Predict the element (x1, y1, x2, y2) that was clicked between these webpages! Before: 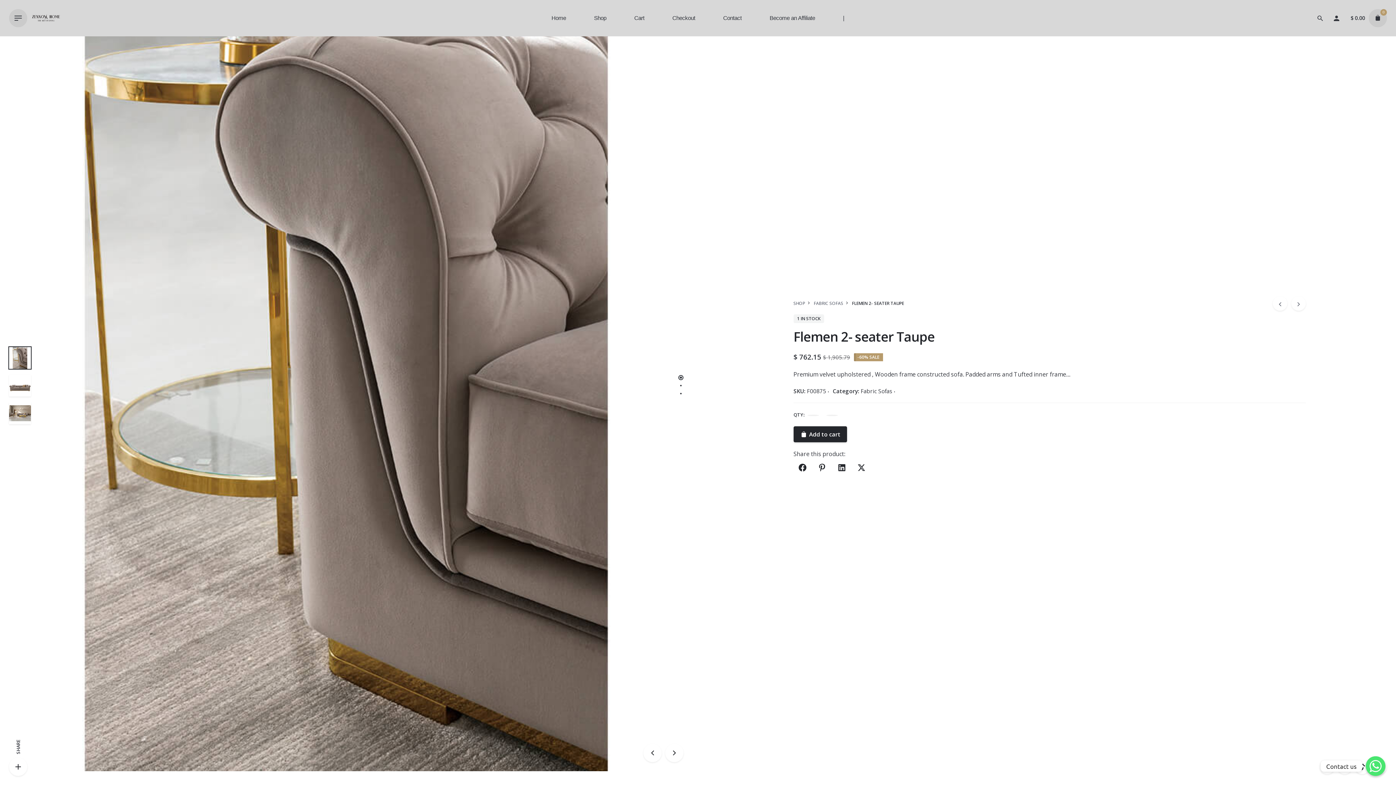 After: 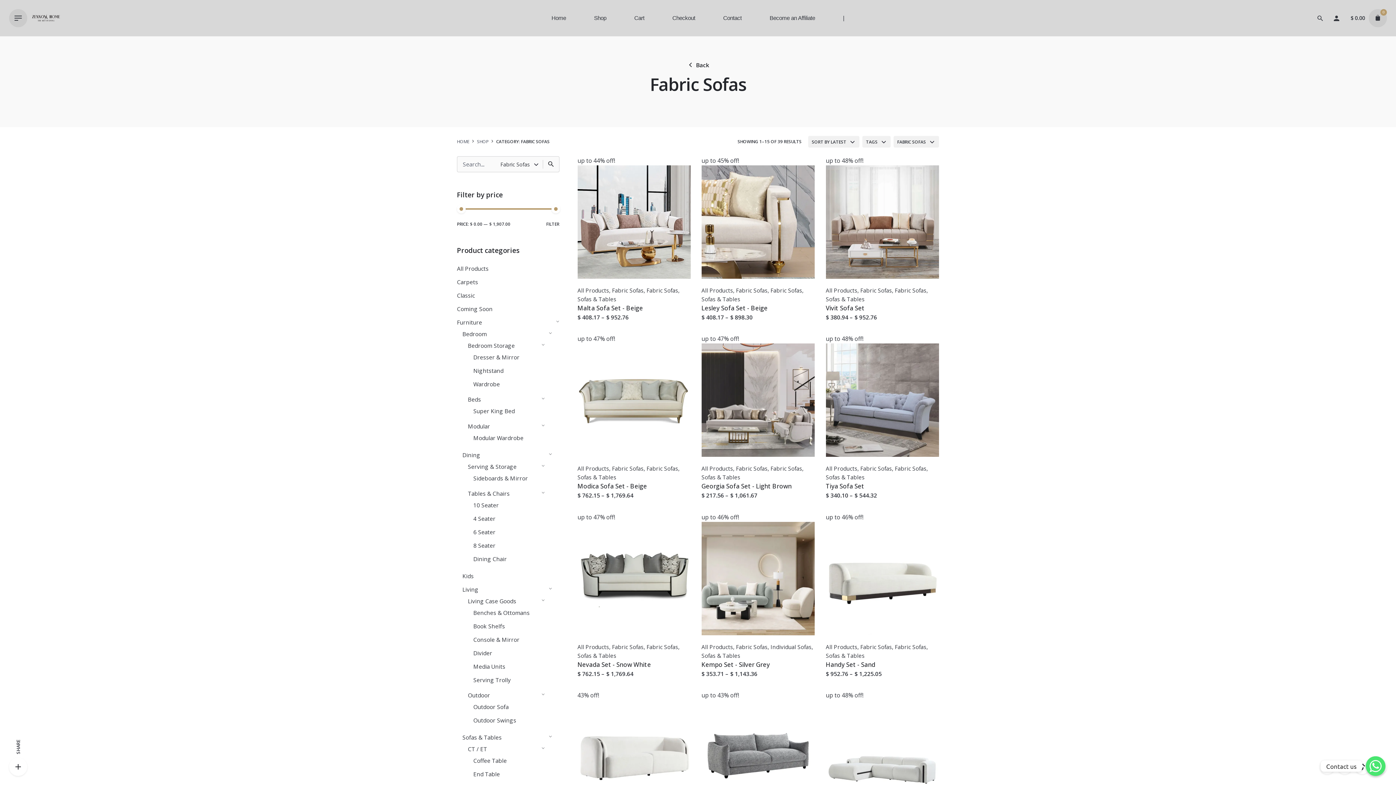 Action: bbox: (860, 387, 892, 395) label: Fabric Sofas